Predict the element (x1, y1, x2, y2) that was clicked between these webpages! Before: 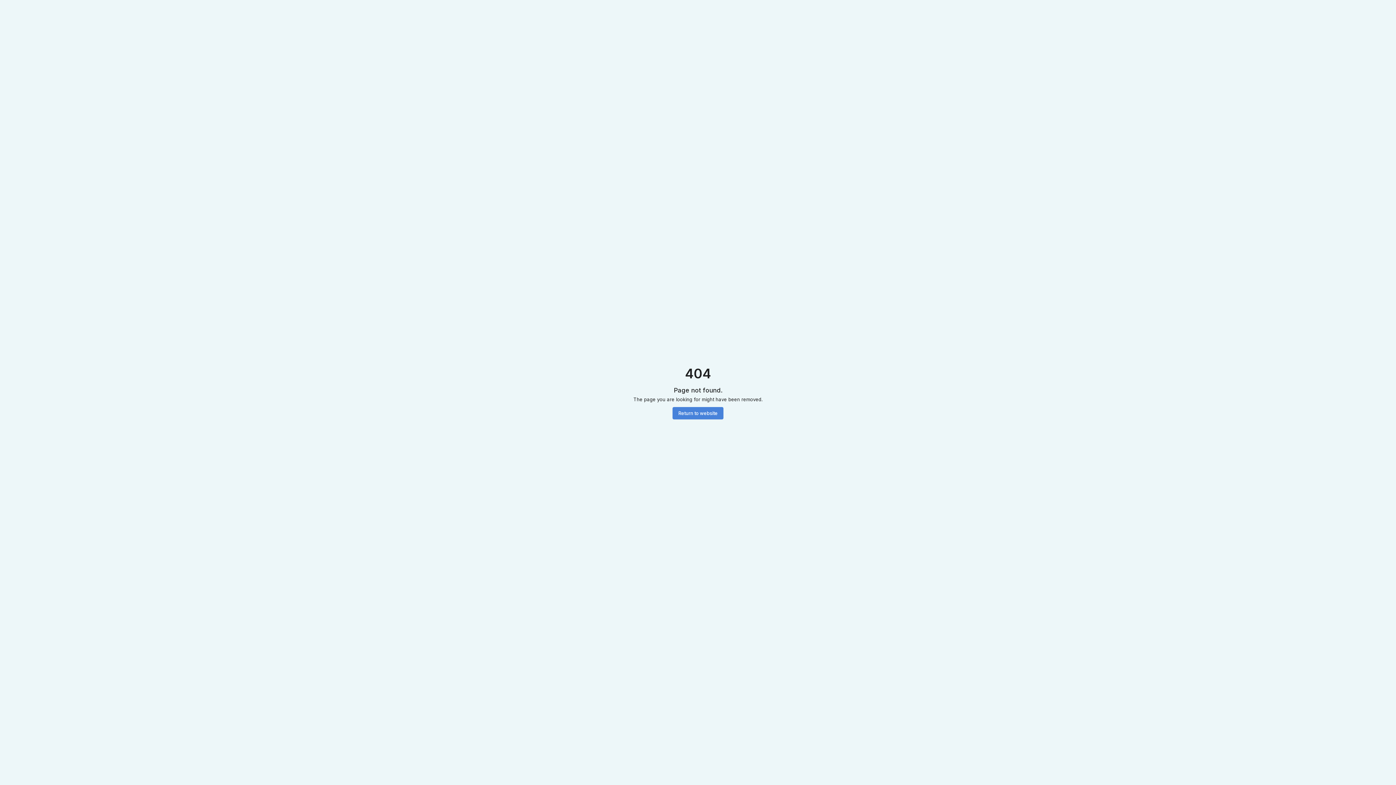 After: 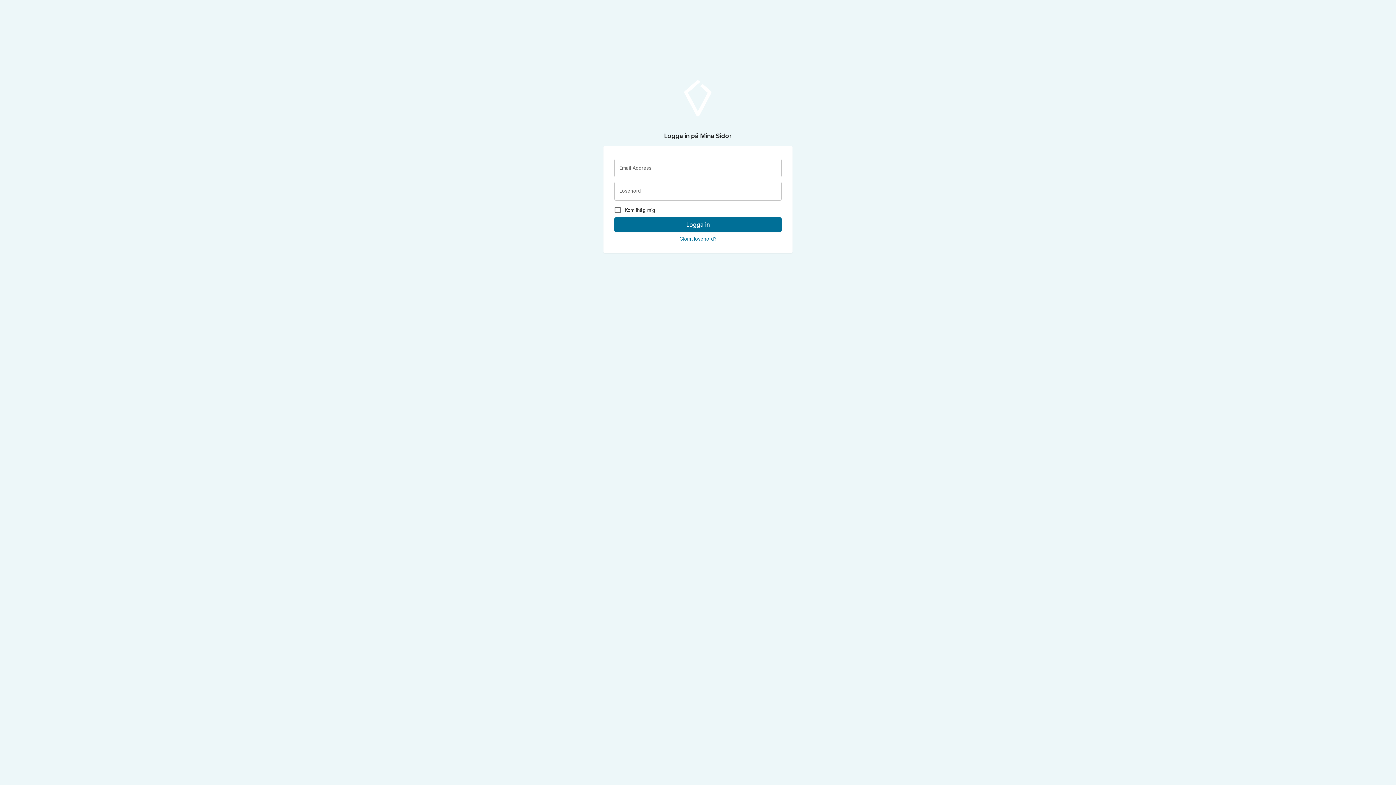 Action: bbox: (672, 407, 723, 419) label: Return to website